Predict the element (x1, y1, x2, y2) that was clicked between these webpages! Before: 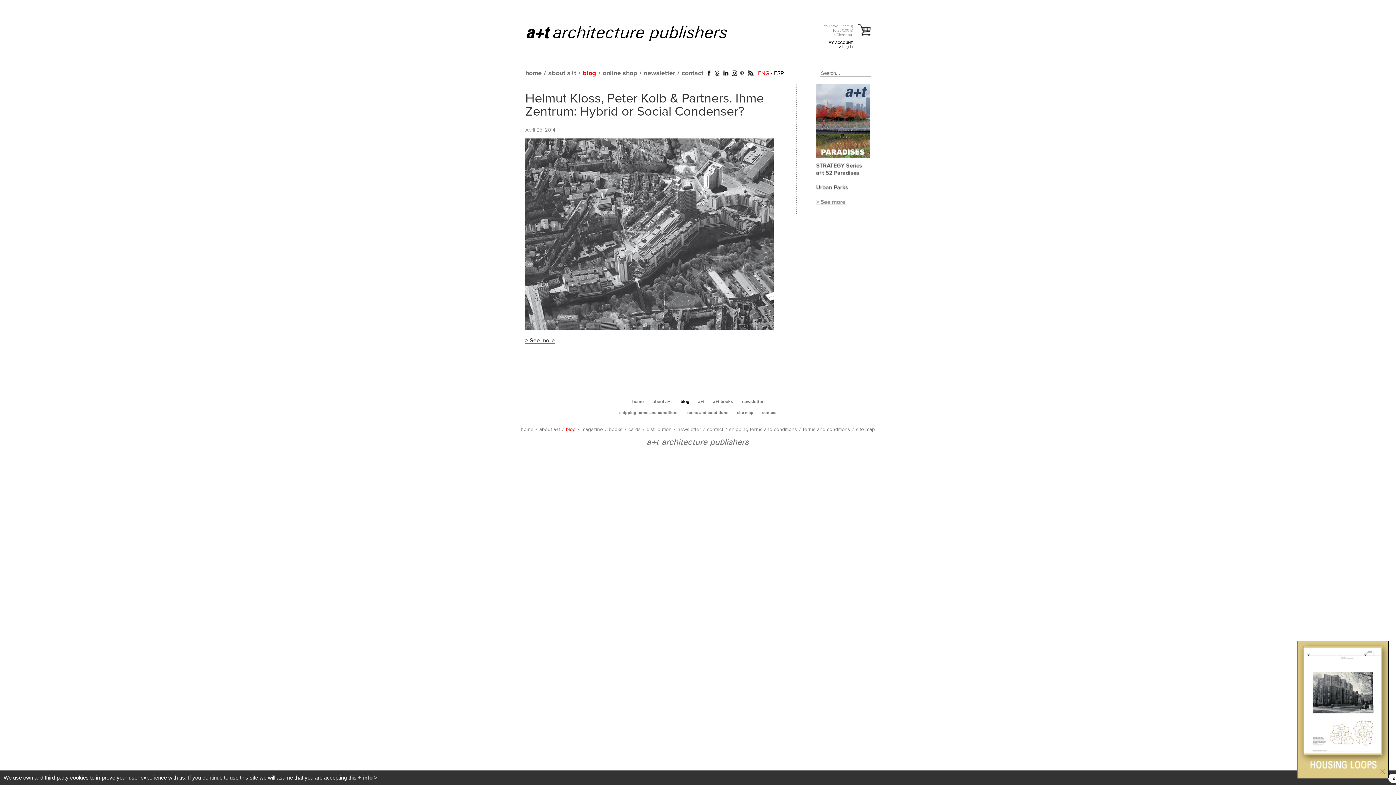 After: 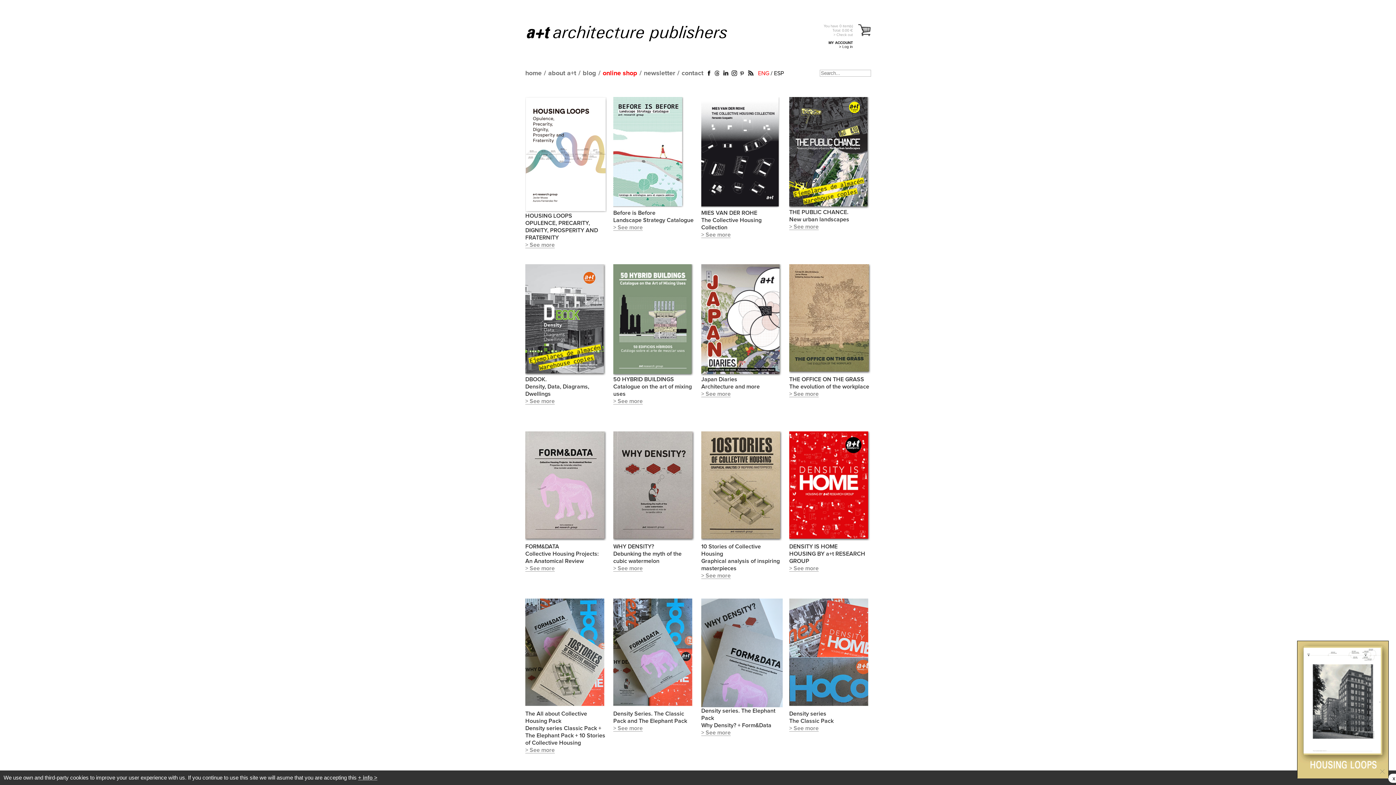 Action: label: a+t books bbox: (709, 399, 737, 404)